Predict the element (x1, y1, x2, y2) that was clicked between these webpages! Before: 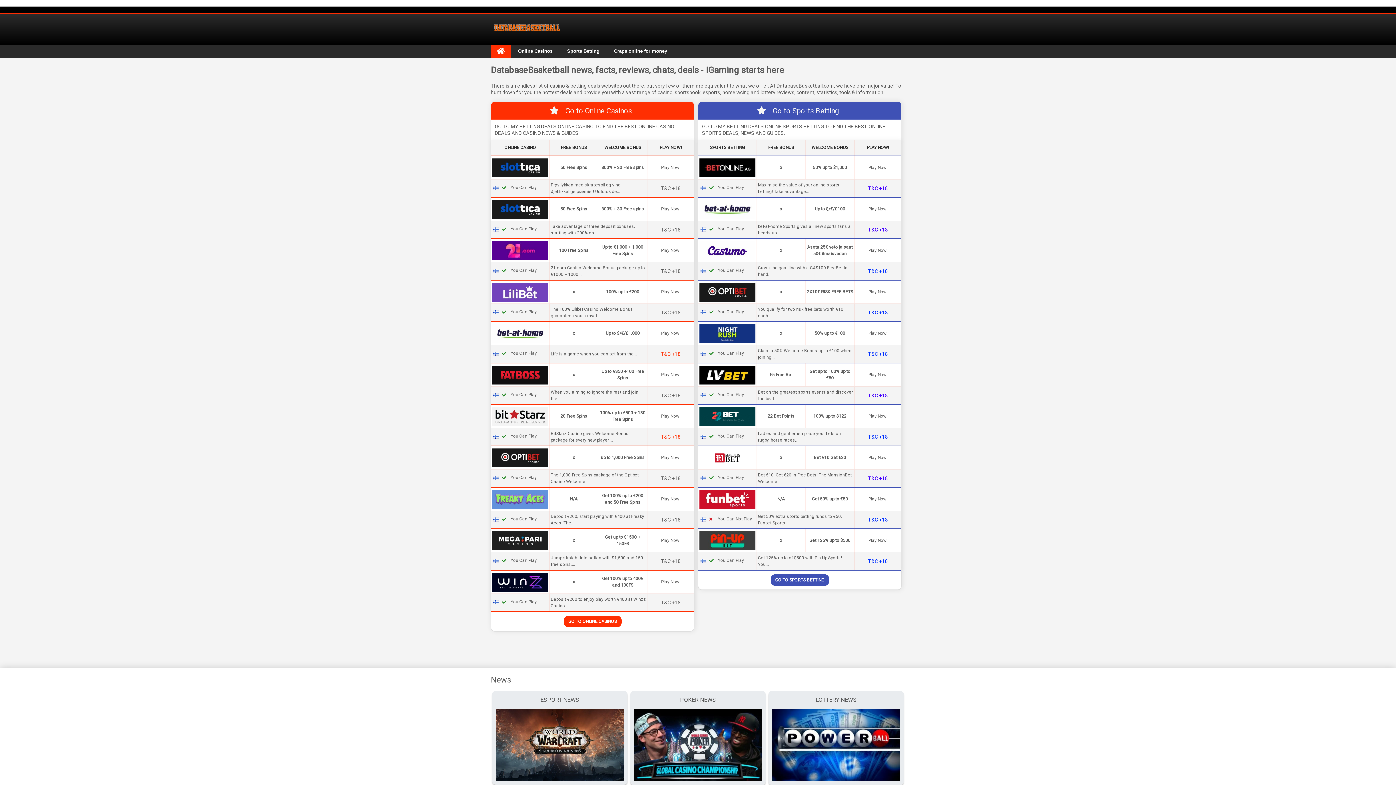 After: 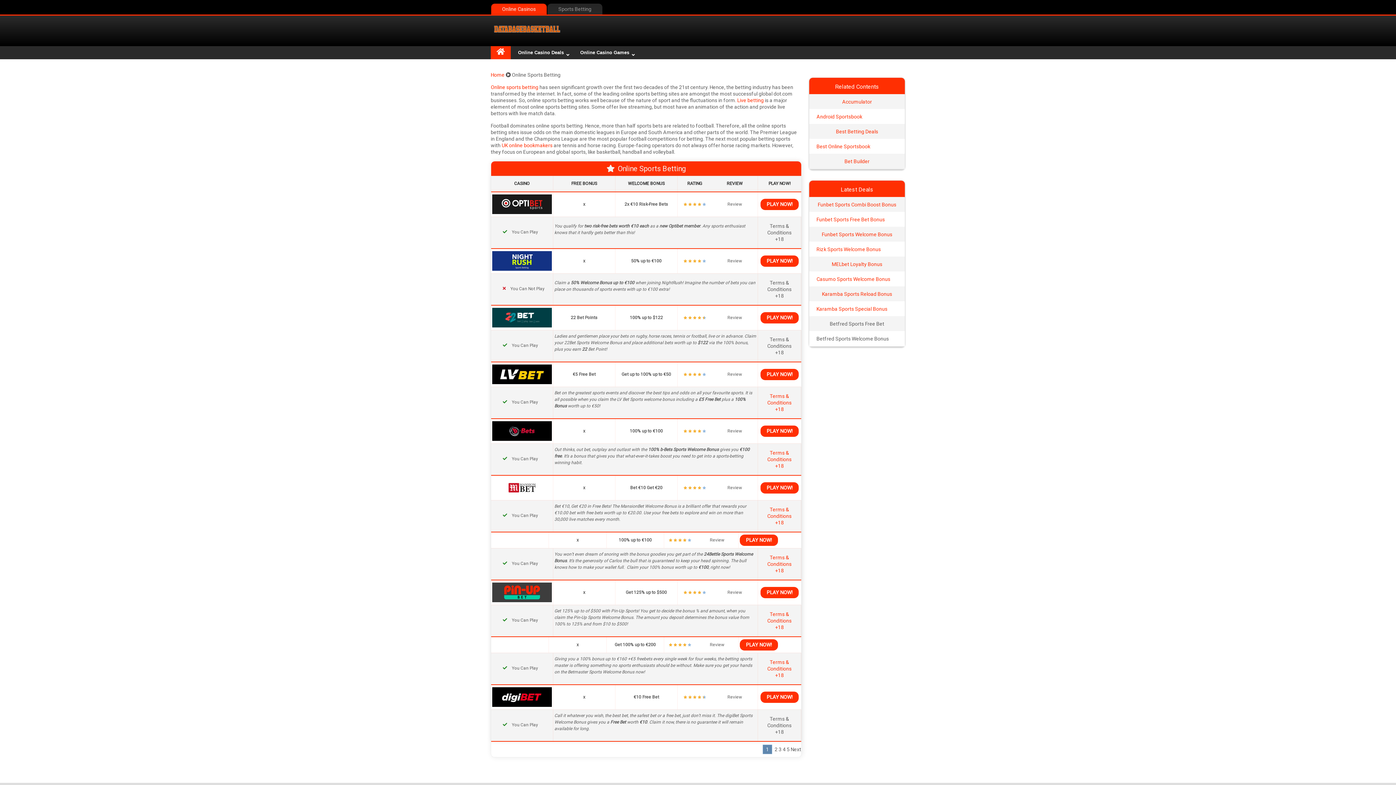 Action: label: Sports Betting bbox: (560, 44, 606, 57)